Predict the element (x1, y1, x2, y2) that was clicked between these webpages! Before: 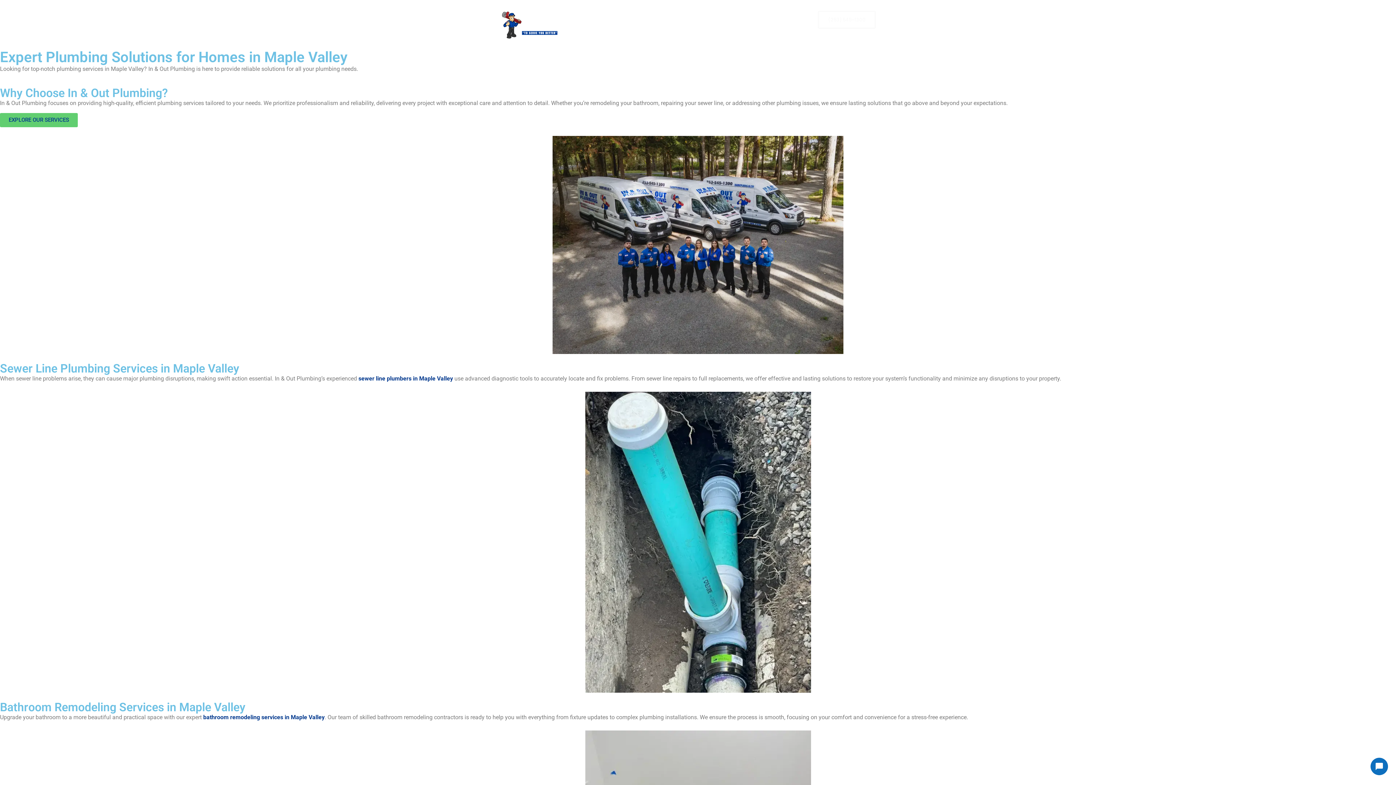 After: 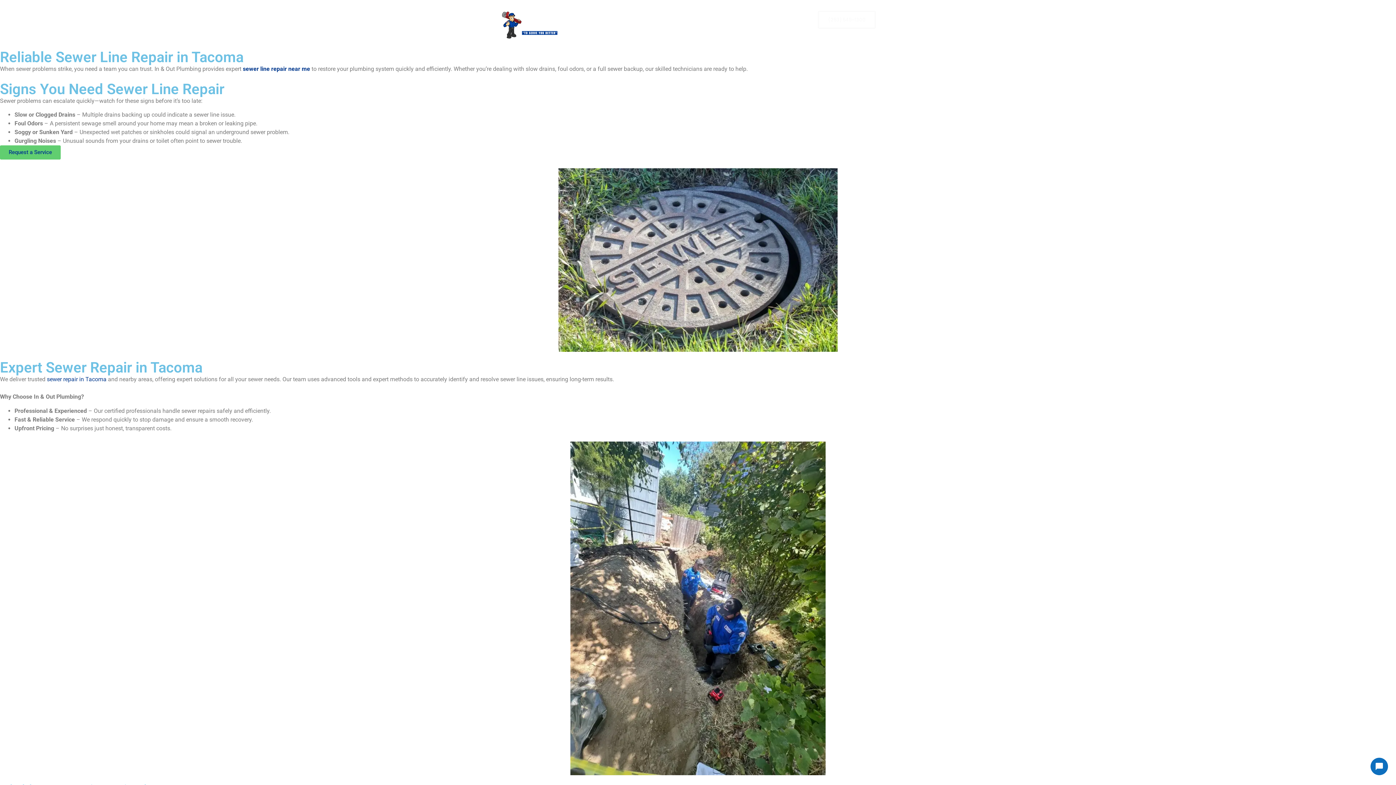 Action: label: sewer line plumbers in Maple Valley bbox: (358, 375, 453, 382)